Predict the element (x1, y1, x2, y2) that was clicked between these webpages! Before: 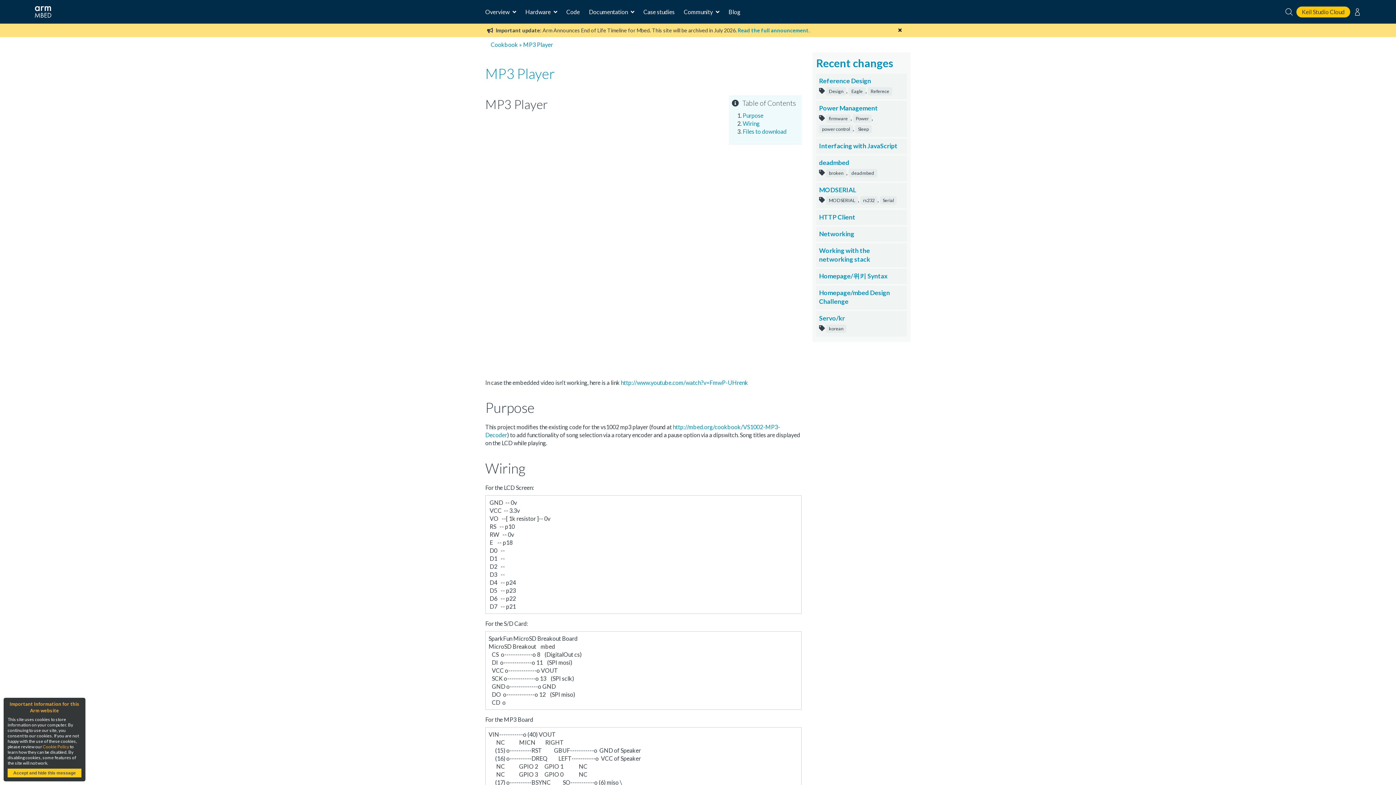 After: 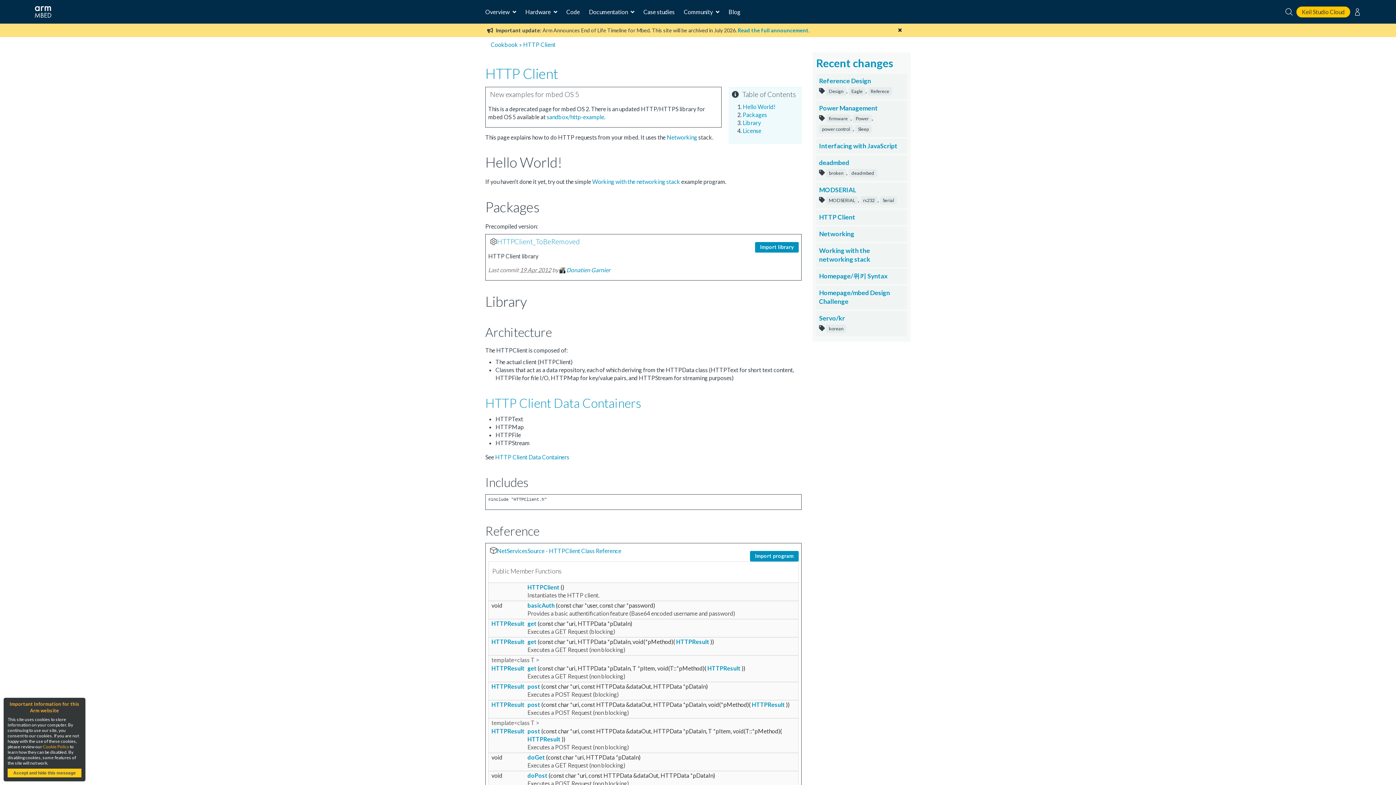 Action: label: HTTP Client bbox: (819, 213, 855, 221)